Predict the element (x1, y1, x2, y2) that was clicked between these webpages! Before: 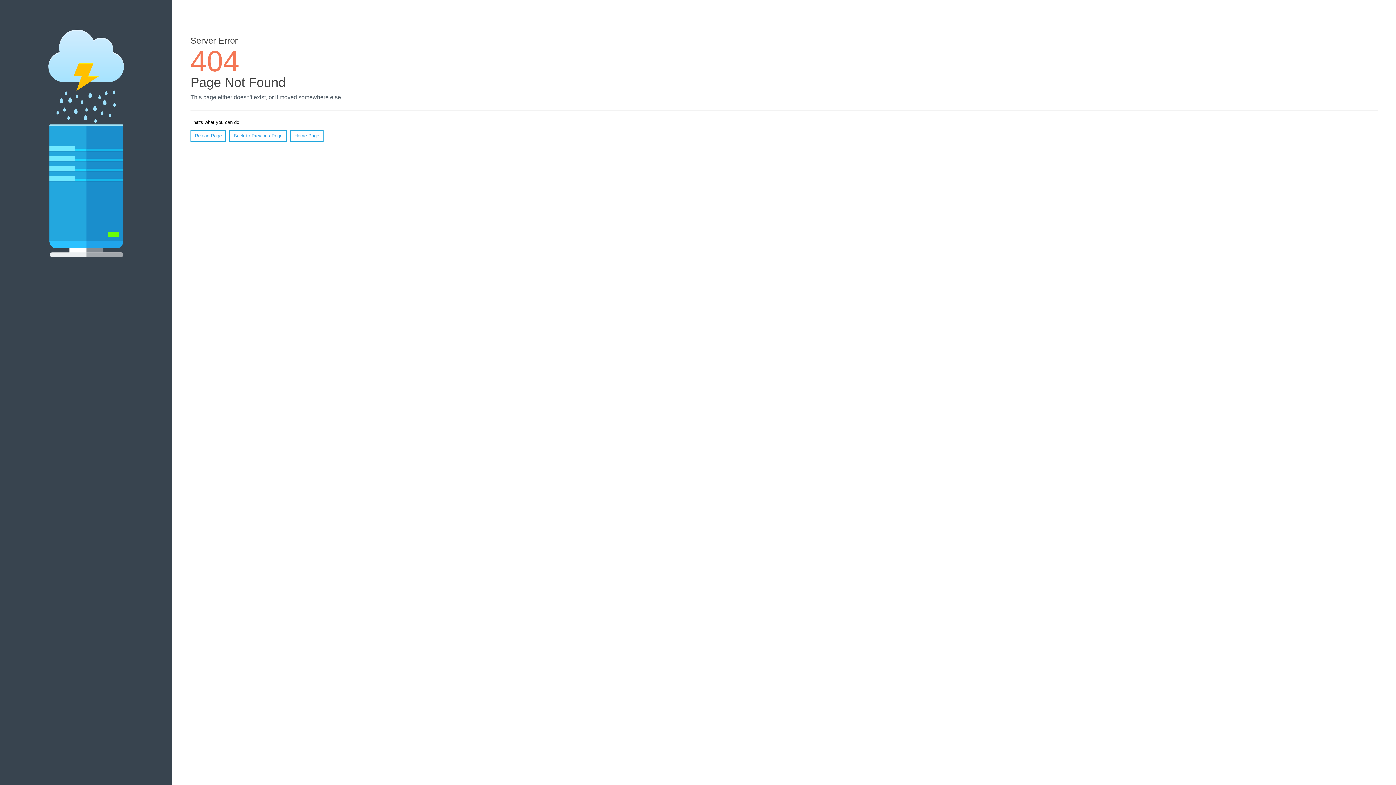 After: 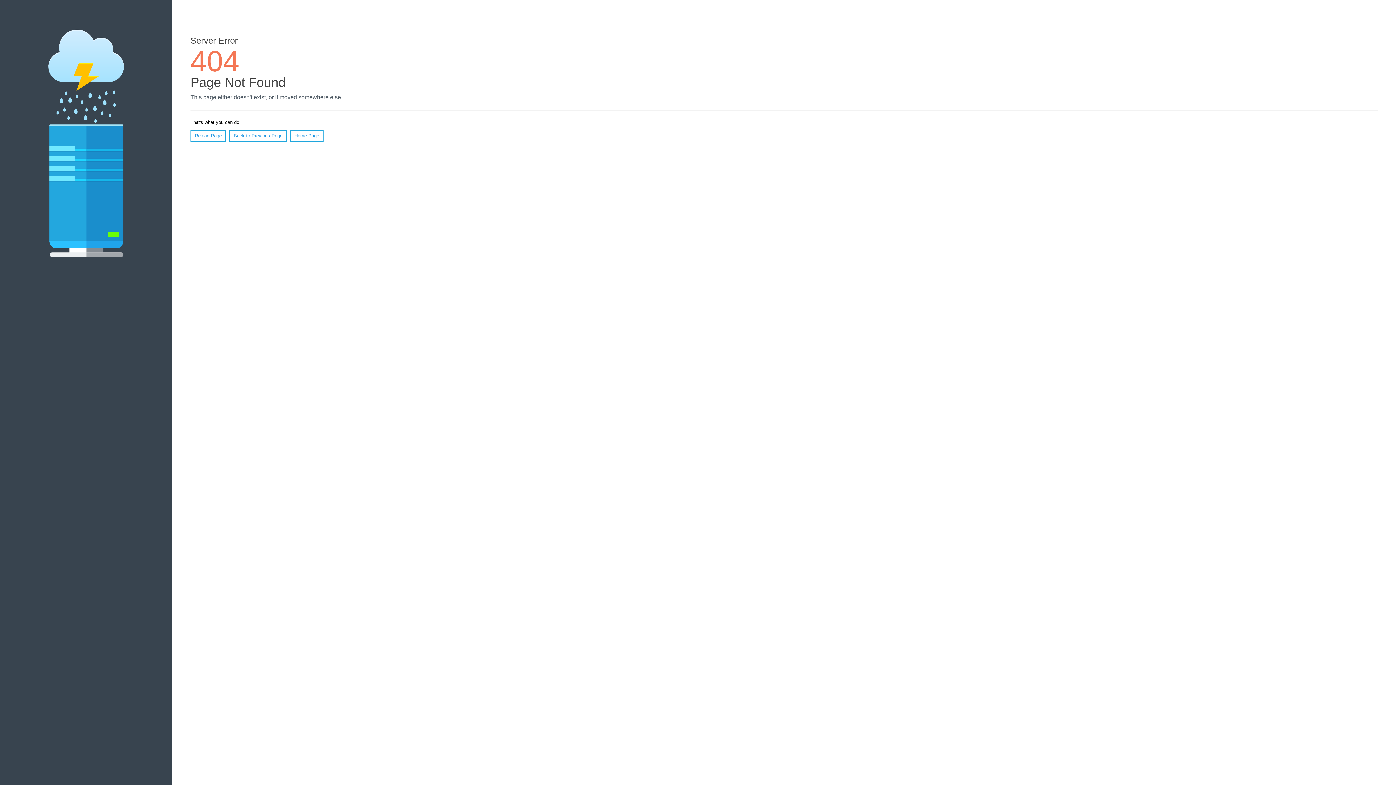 Action: label: Reload Page bbox: (190, 130, 226, 141)